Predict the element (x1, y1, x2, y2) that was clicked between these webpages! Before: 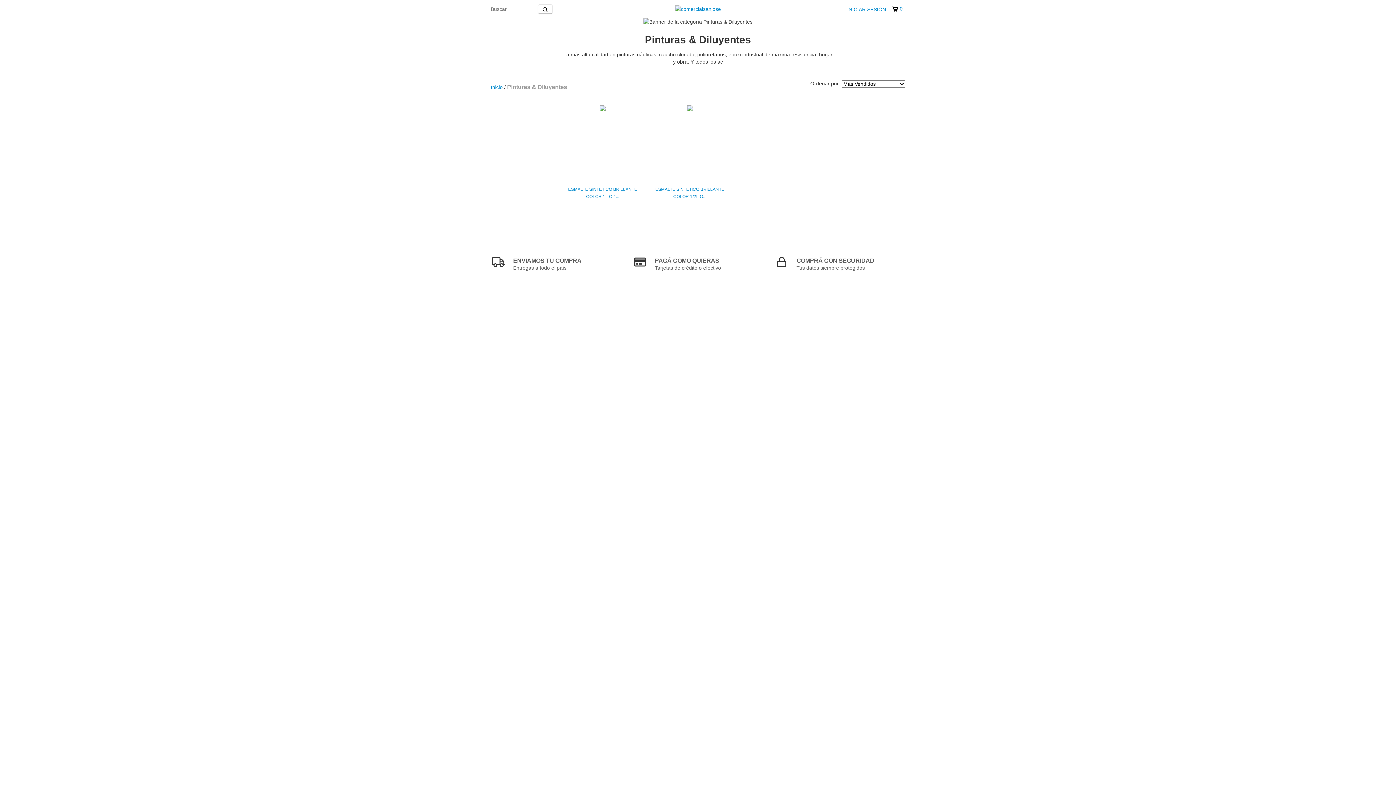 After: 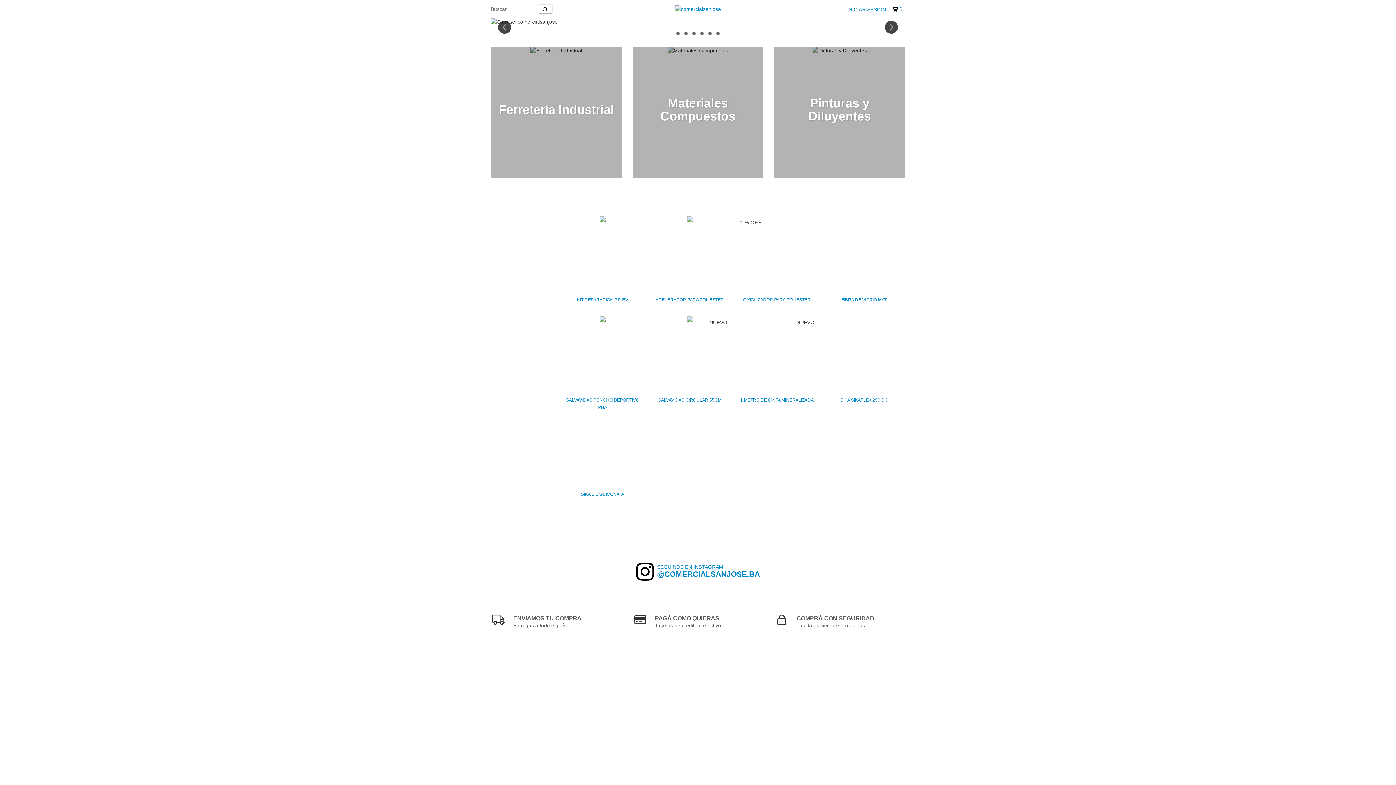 Action: bbox: (675, 5, 721, 11)